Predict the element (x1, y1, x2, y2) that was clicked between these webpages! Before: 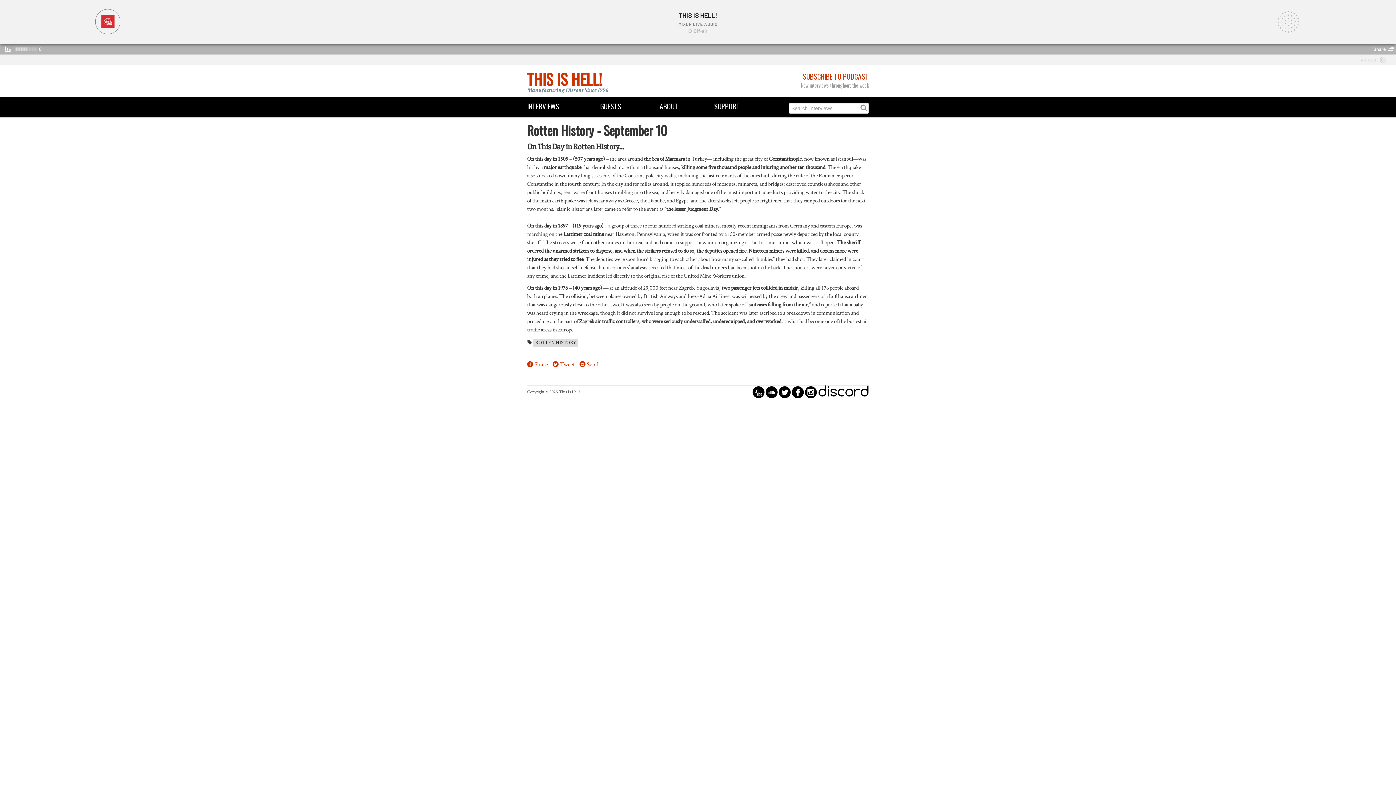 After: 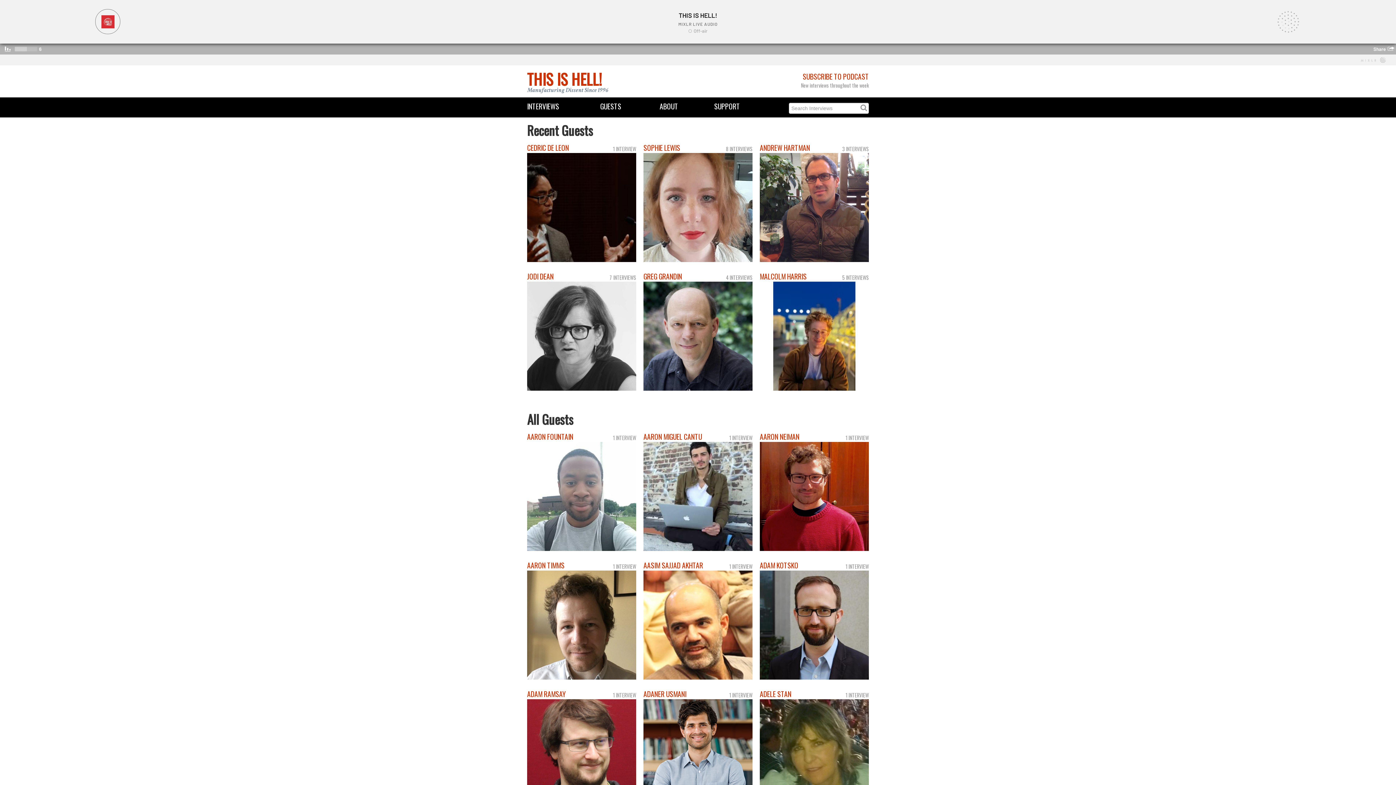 Action: label: GUESTS bbox: (600, 101, 621, 111)